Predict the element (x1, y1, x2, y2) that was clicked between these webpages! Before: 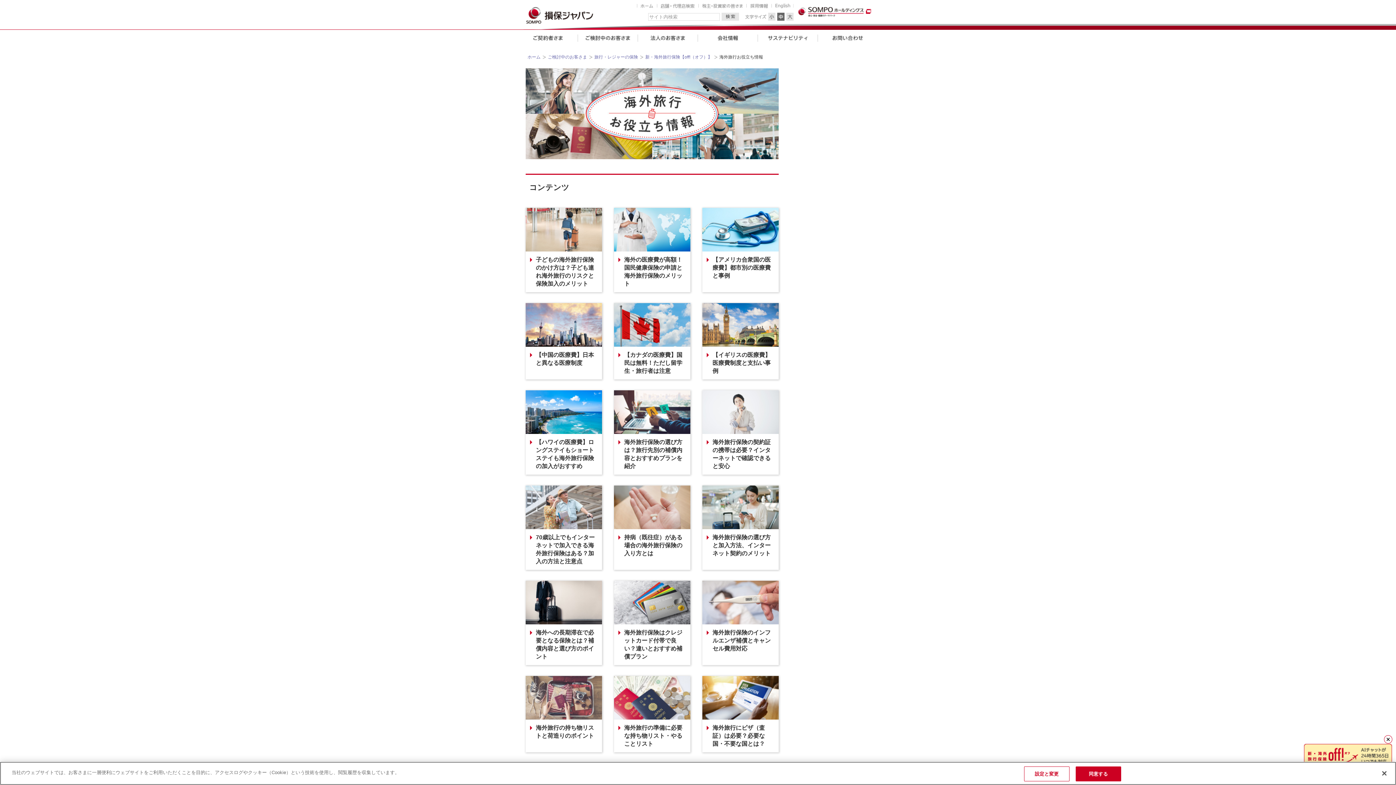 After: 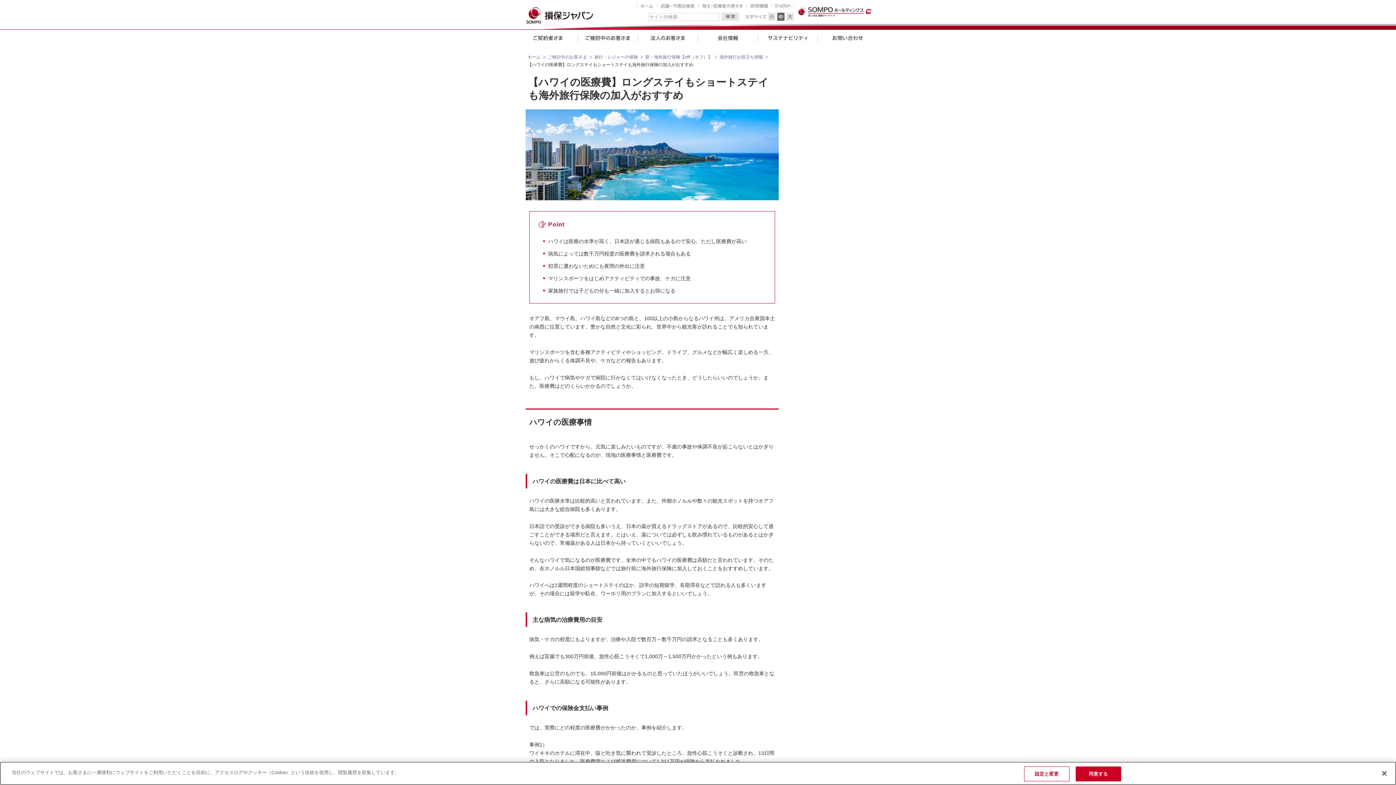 Action: bbox: (525, 390, 602, 474) label: 【ハワイの医療費】ロングステイもショートステイも海外旅行保険の加入がおすすめ